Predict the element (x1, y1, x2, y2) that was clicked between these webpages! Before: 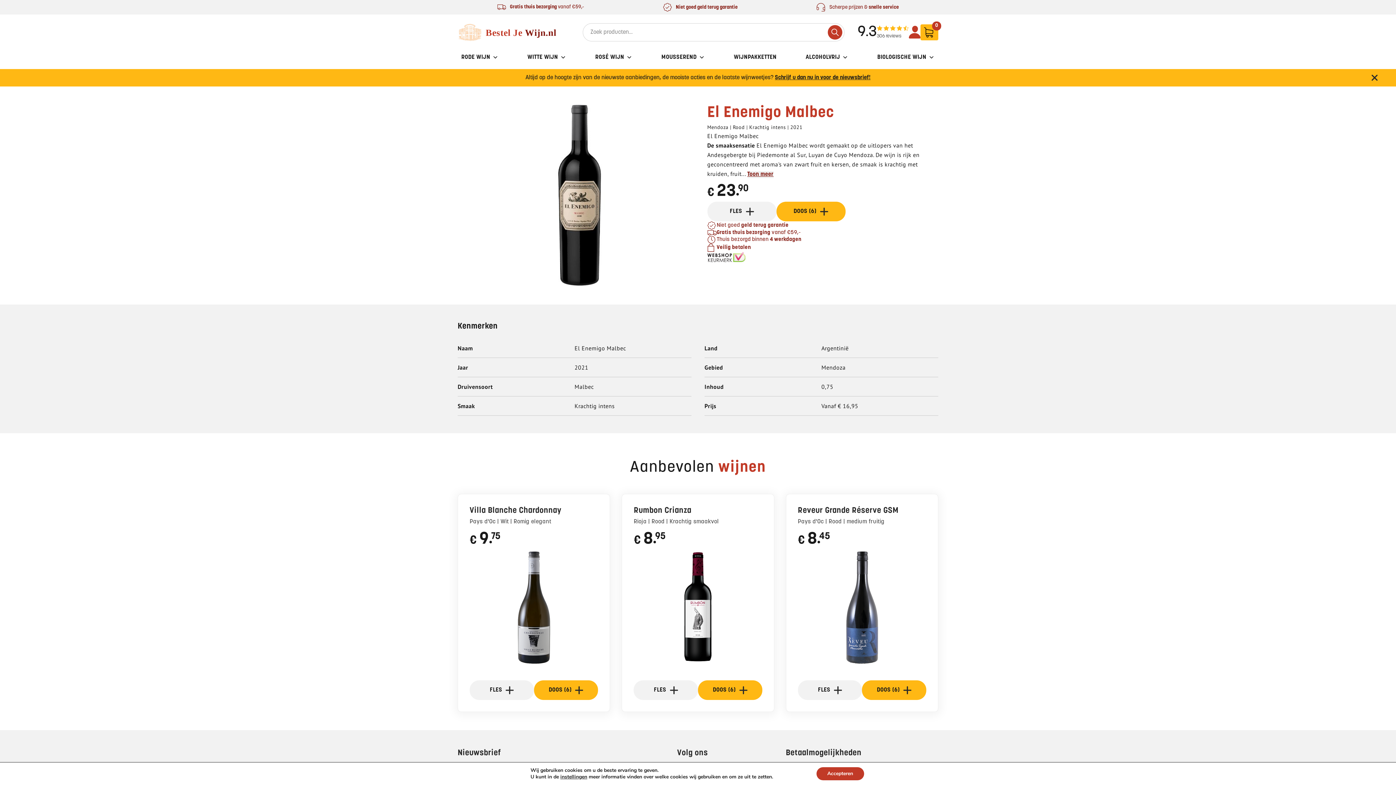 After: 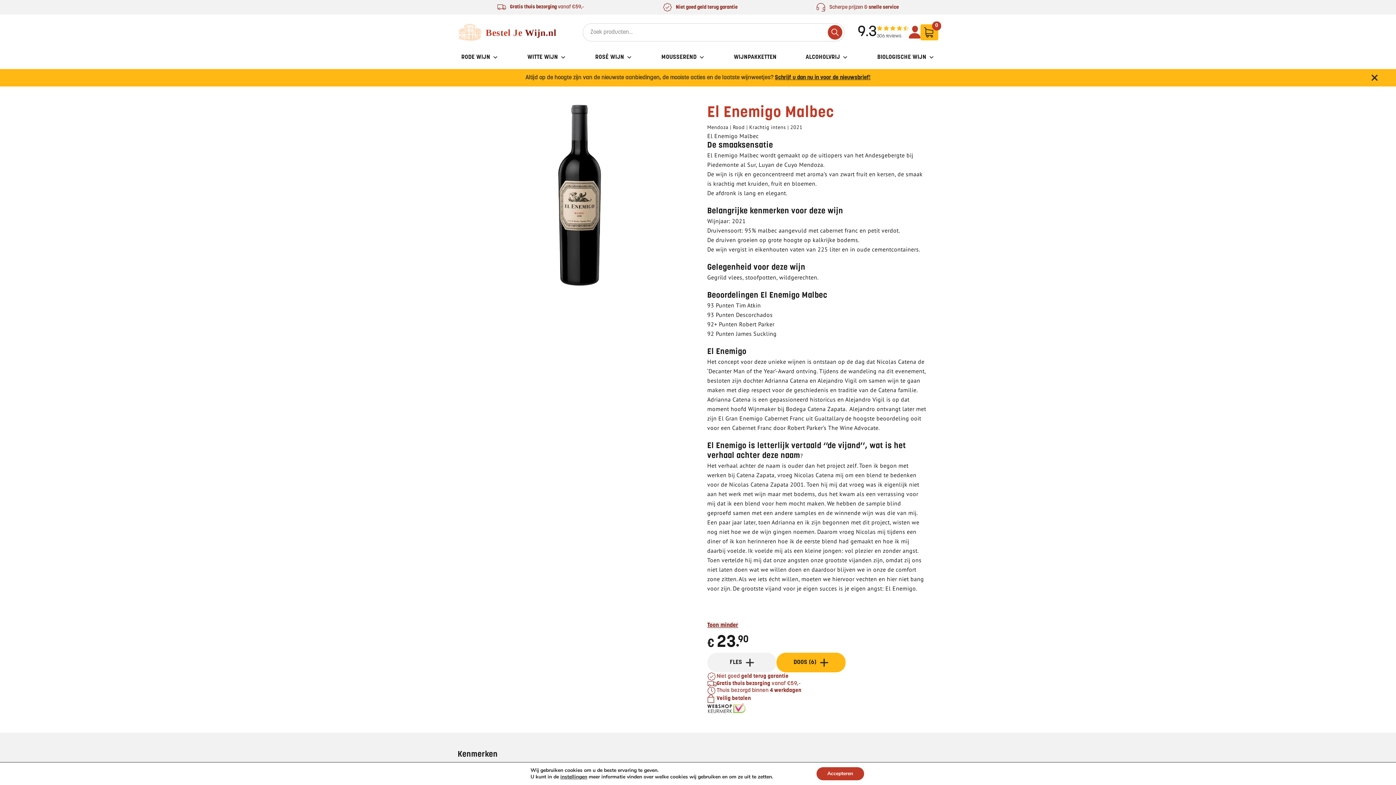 Action: bbox: (747, 171, 773, 178) label: Toon meer